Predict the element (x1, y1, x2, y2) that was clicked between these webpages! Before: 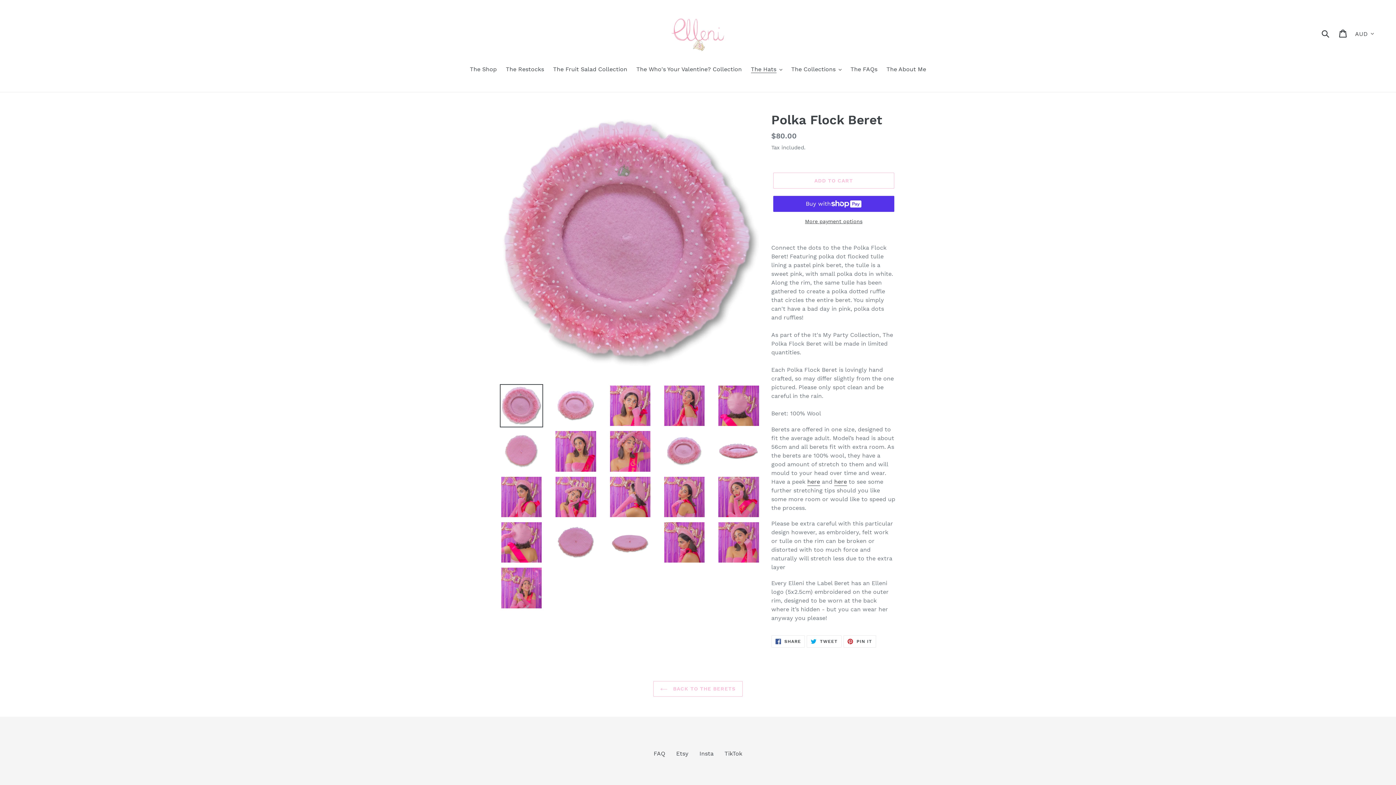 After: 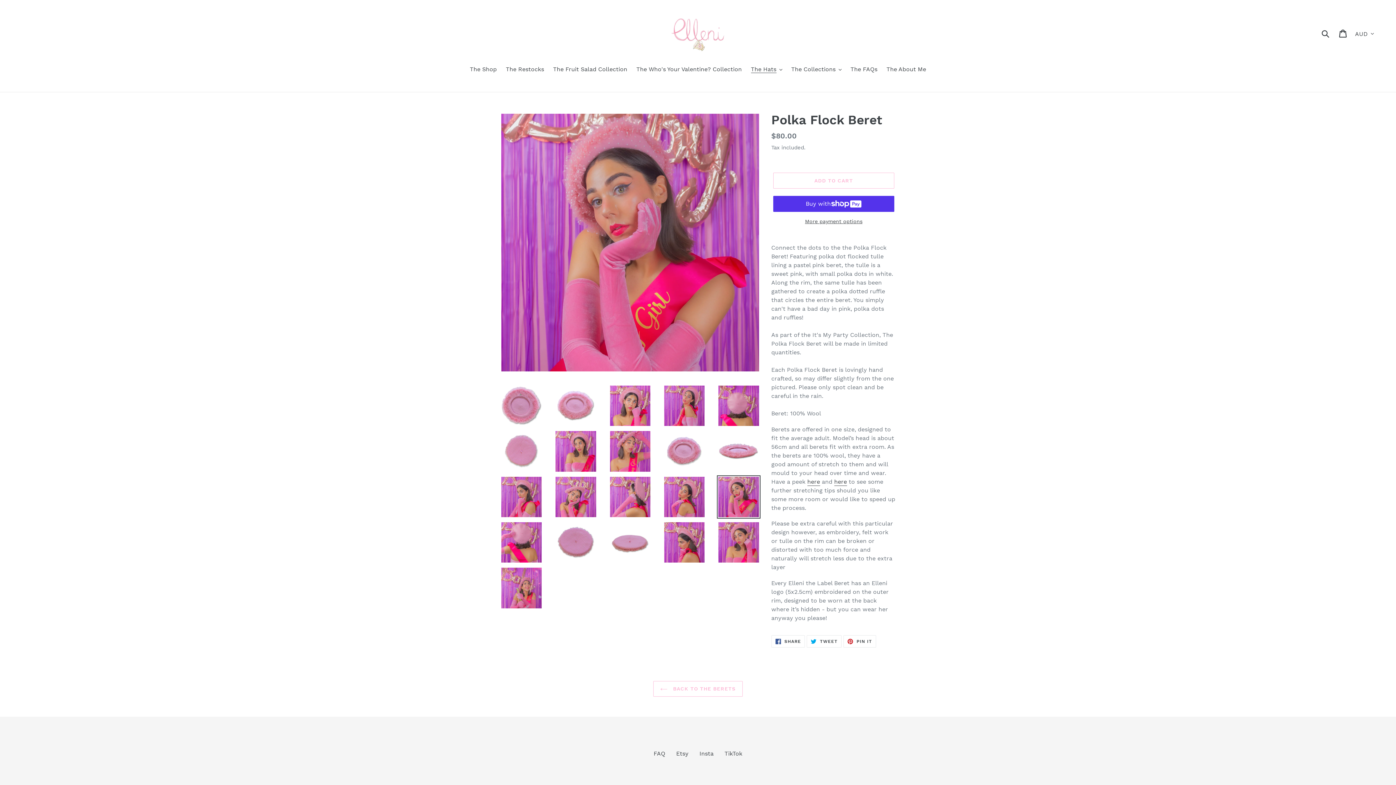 Action: bbox: (717, 475, 760, 518)